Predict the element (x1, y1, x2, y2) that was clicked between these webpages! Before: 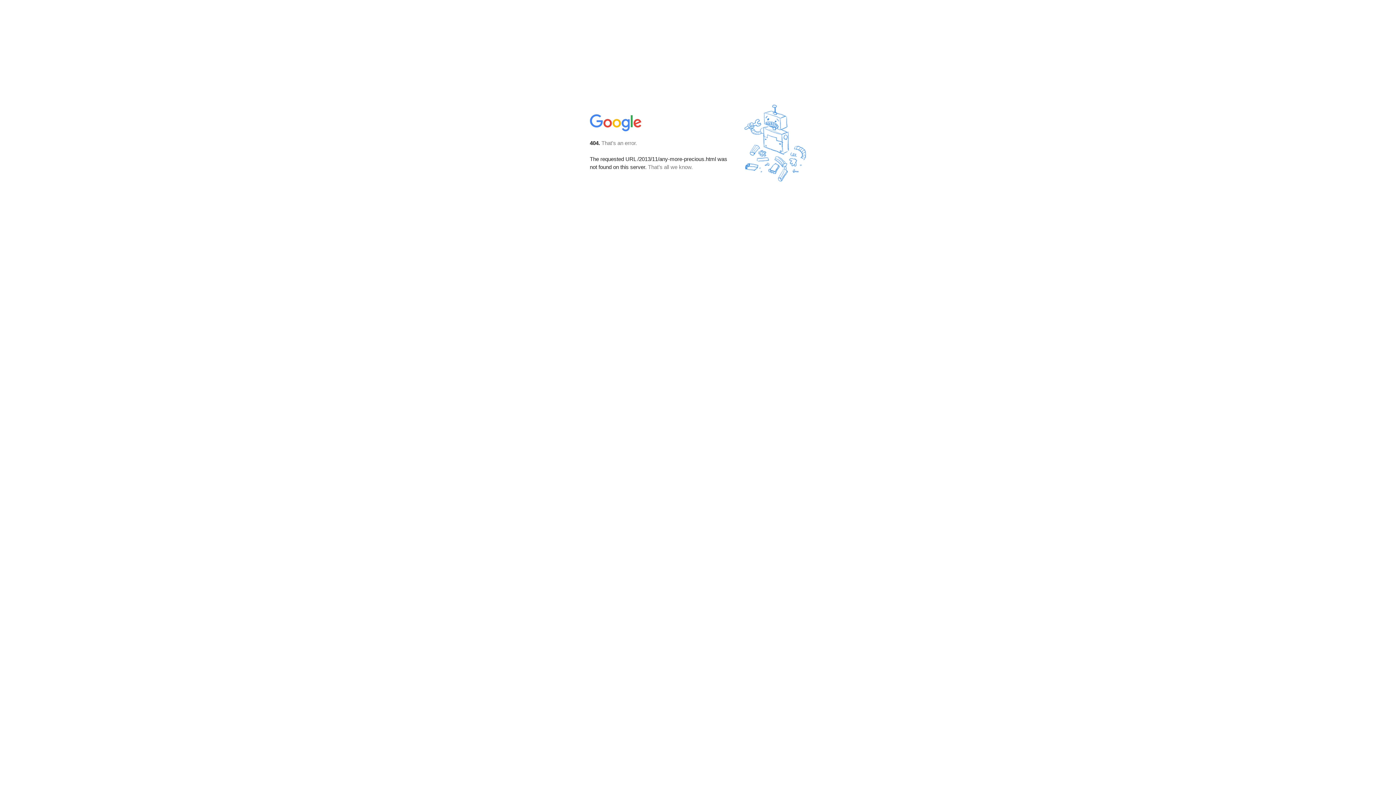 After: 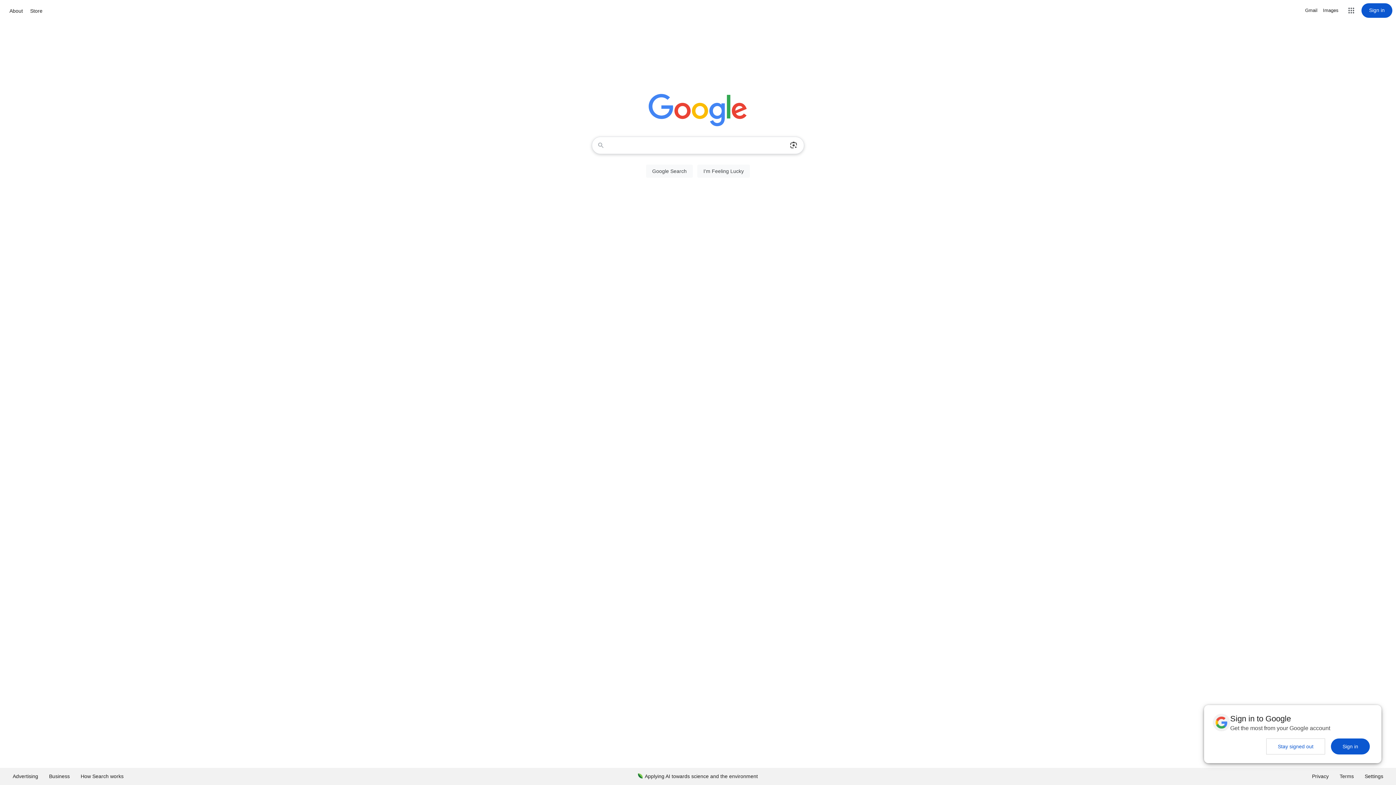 Action: bbox: (590, 127, 642, 134)